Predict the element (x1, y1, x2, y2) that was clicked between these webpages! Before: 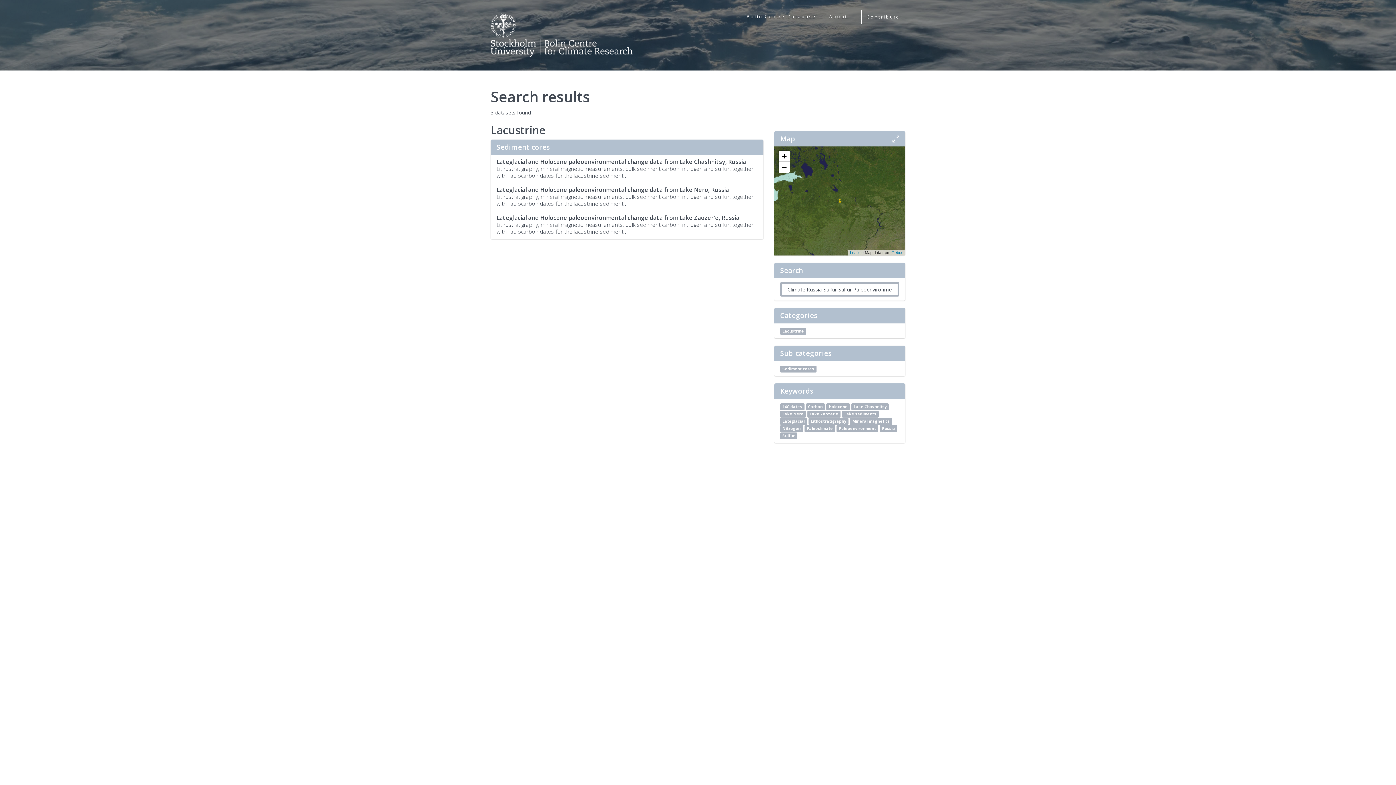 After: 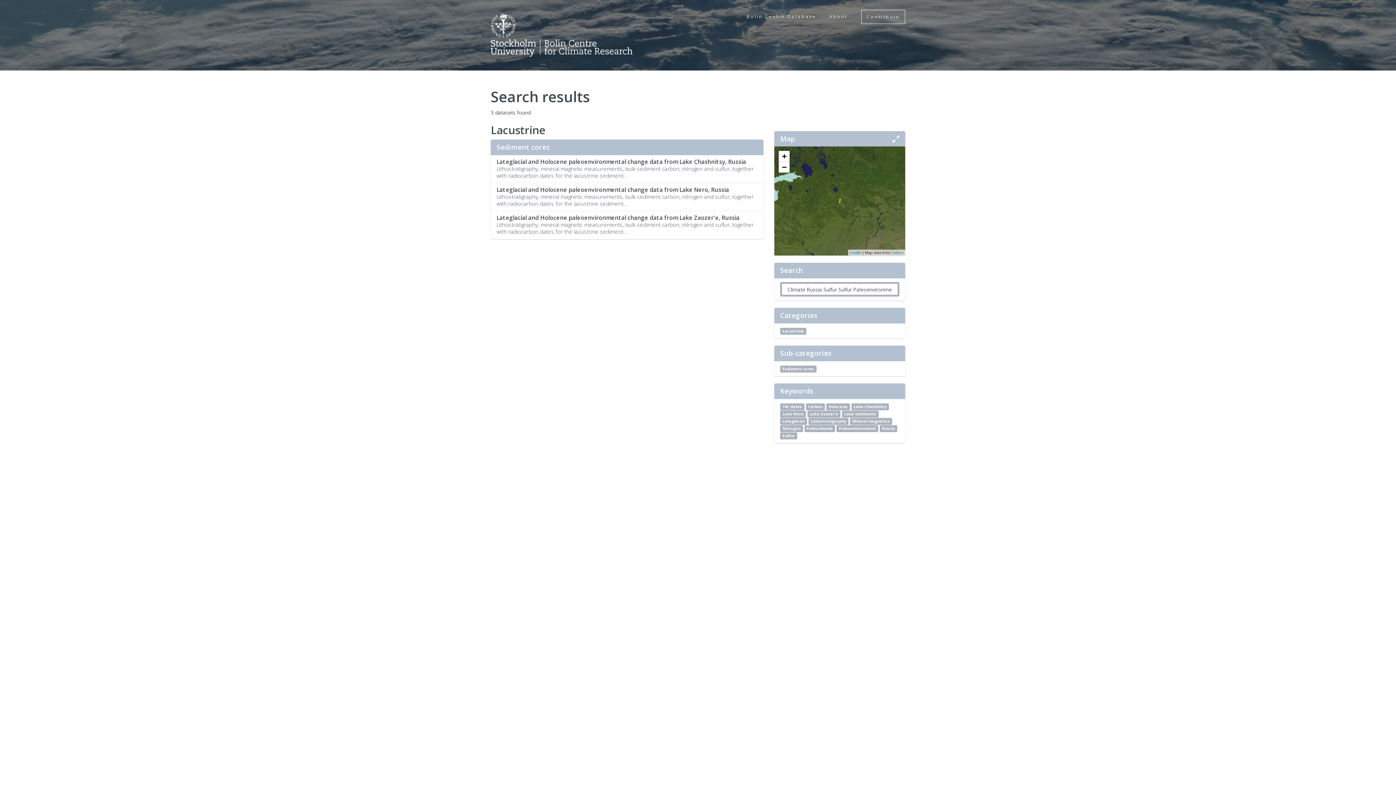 Action: label: Carbon bbox: (806, 403, 825, 410)